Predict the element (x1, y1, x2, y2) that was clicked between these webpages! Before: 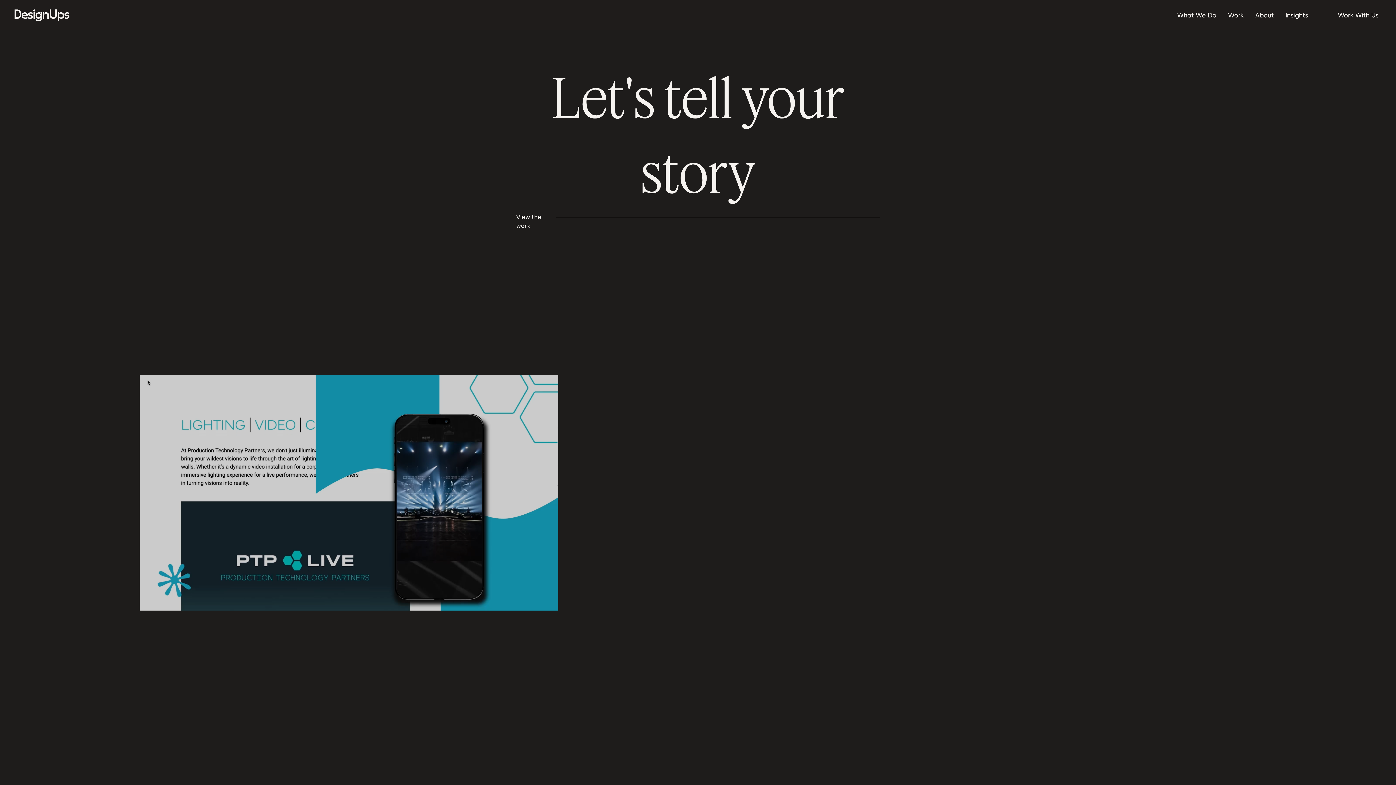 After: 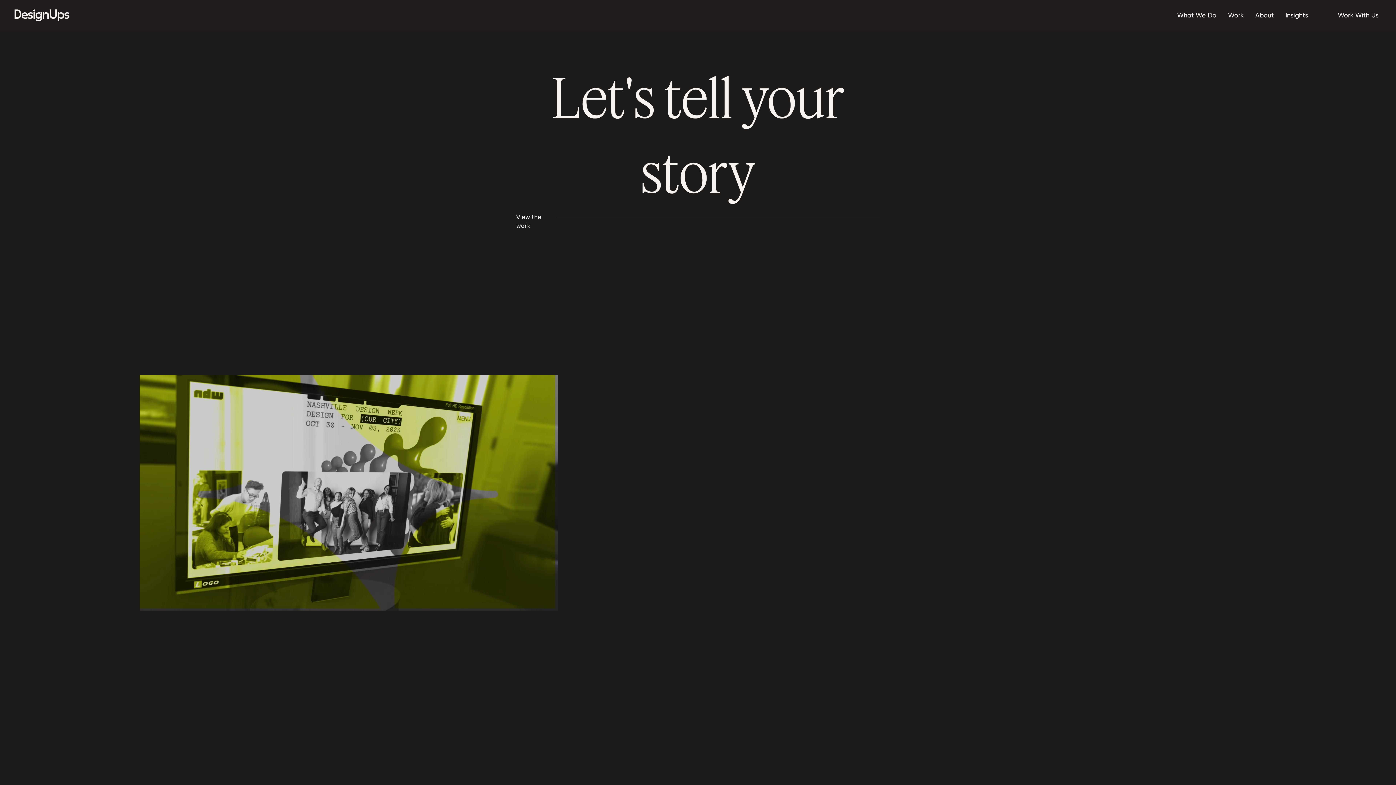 Action: label: Work bbox: (1225, 7, 1246, 22)